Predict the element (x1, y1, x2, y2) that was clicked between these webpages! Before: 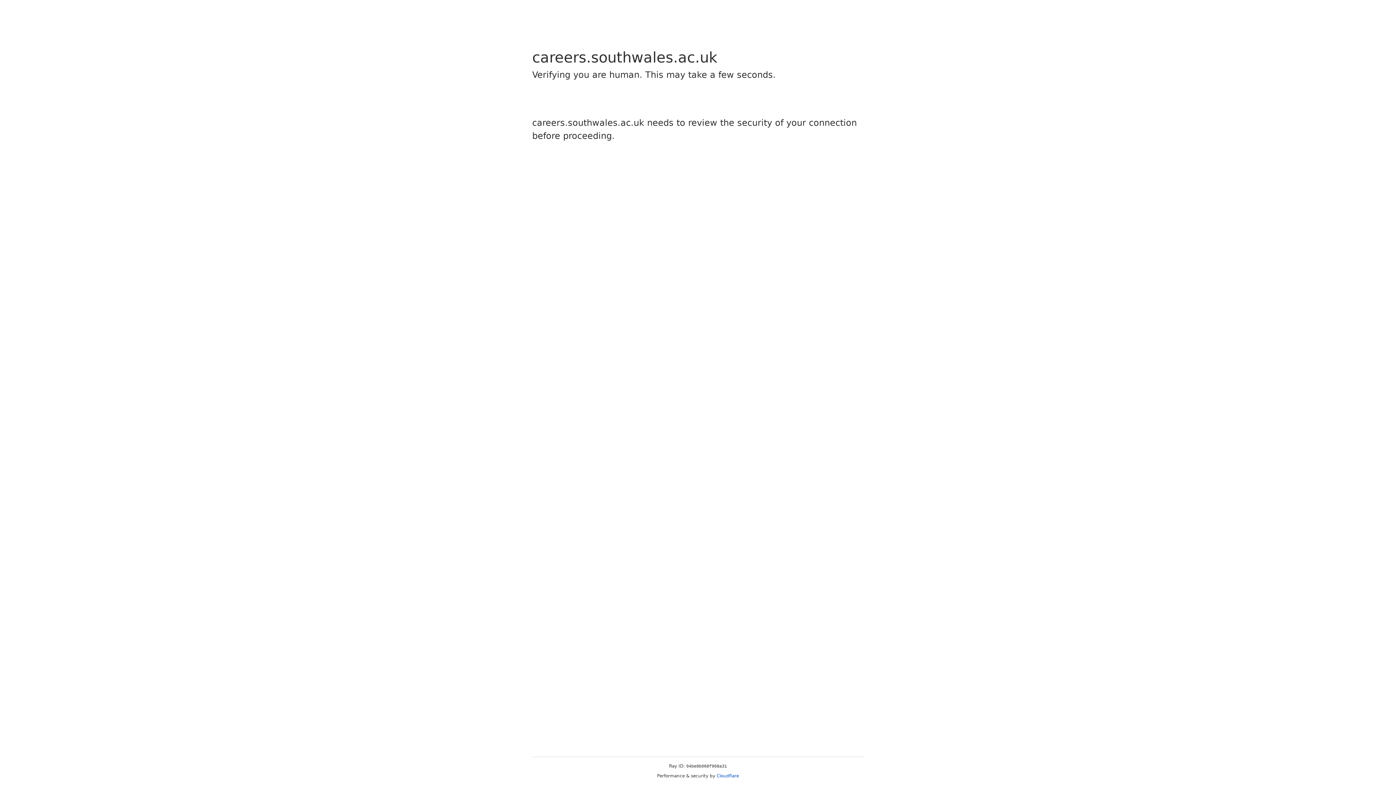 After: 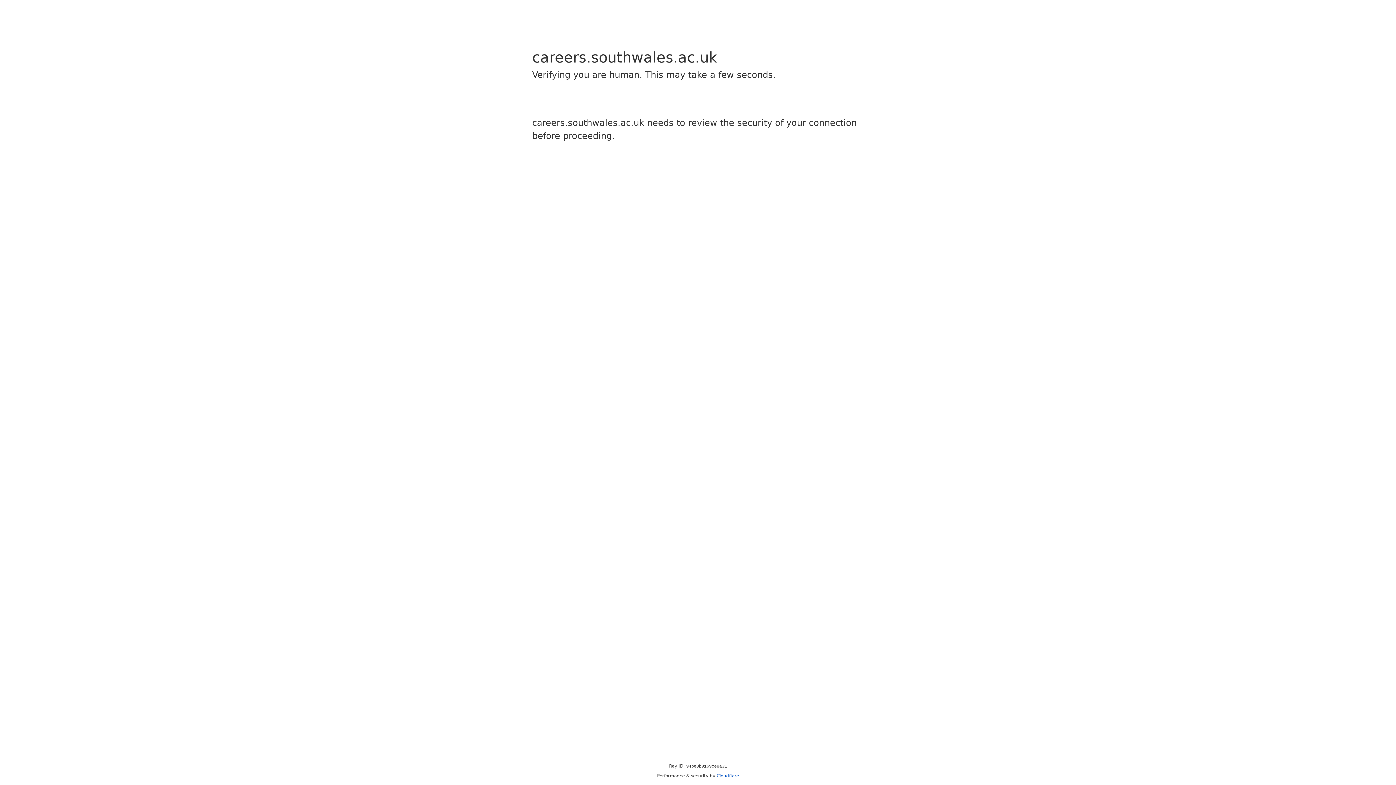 Action: label: Cloudflare bbox: (716, 773, 739, 778)